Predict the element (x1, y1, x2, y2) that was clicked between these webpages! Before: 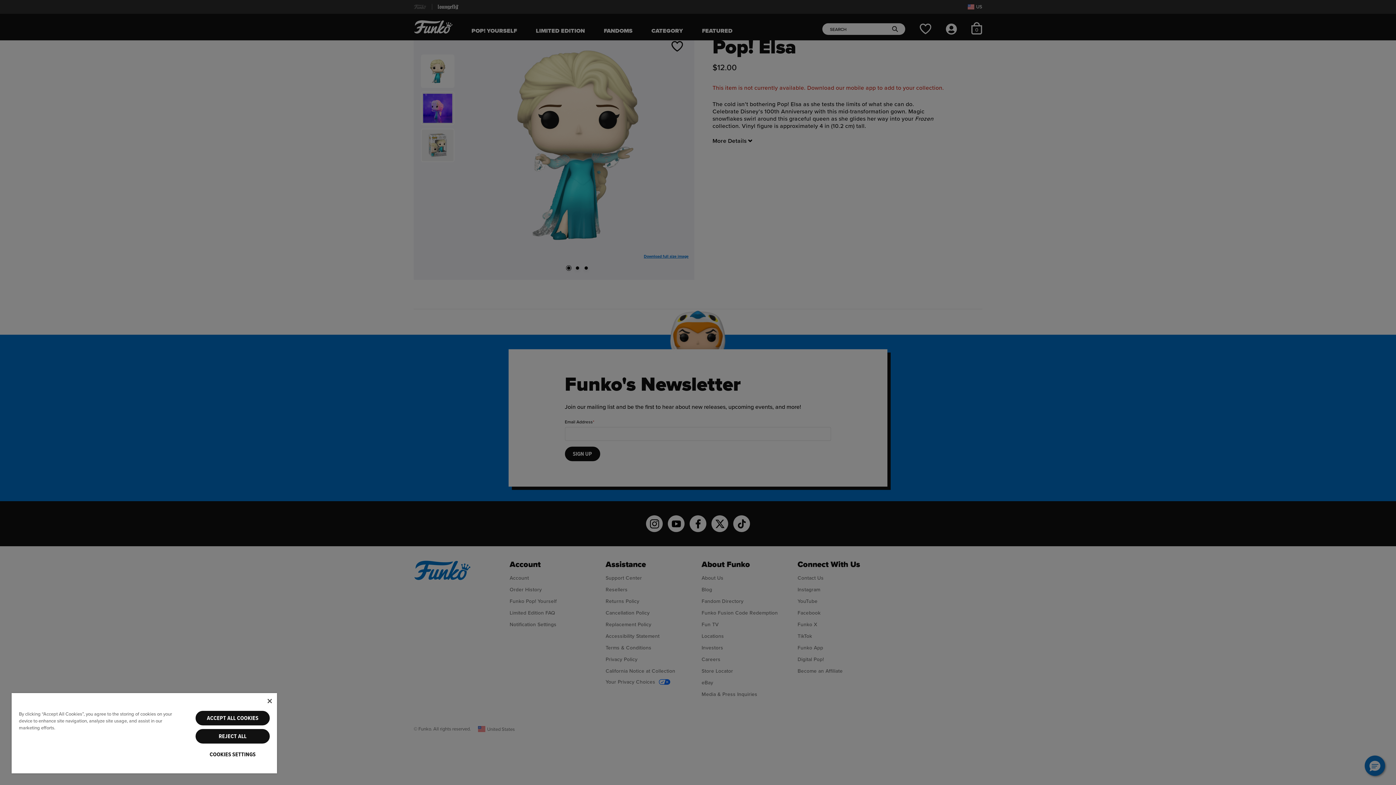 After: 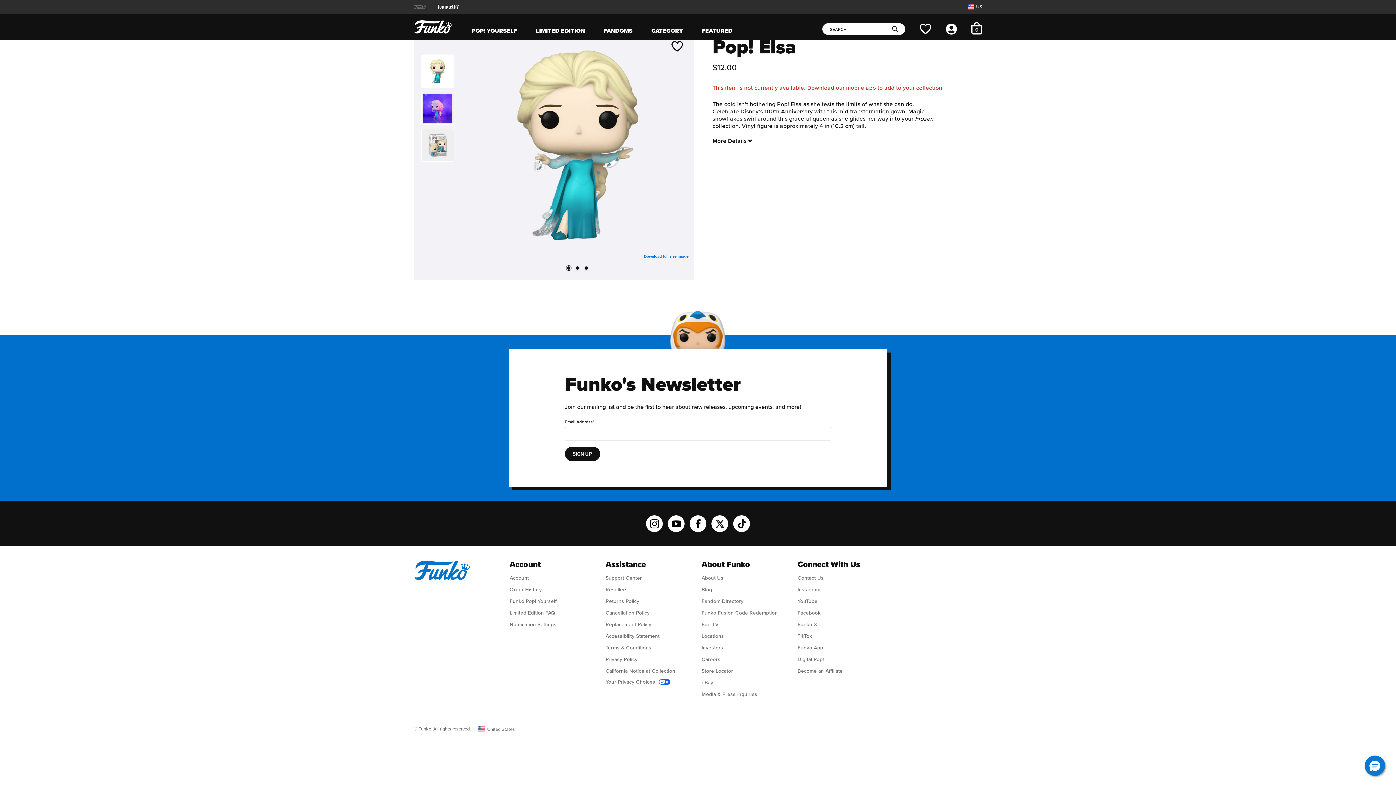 Action: bbox: (267, 699, 271, 703) label: Close